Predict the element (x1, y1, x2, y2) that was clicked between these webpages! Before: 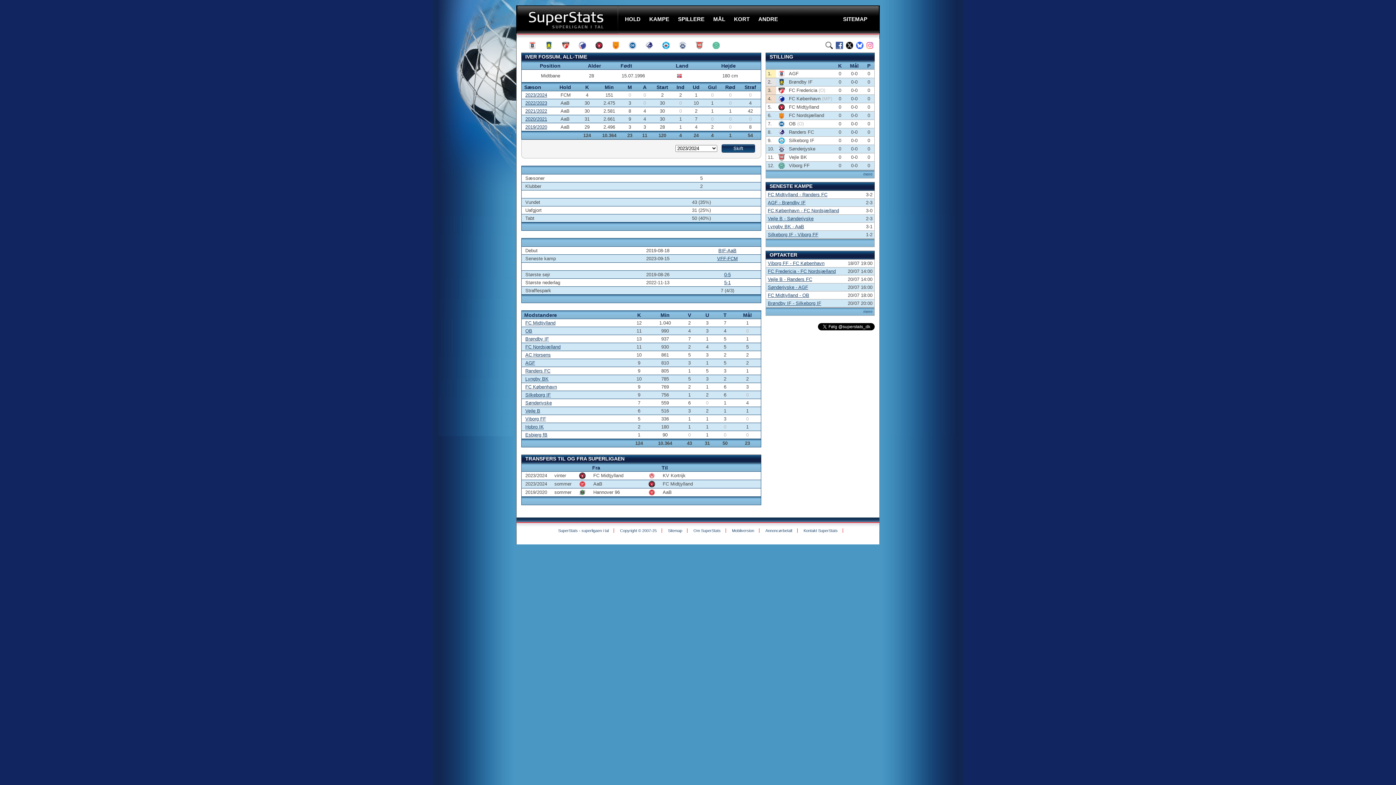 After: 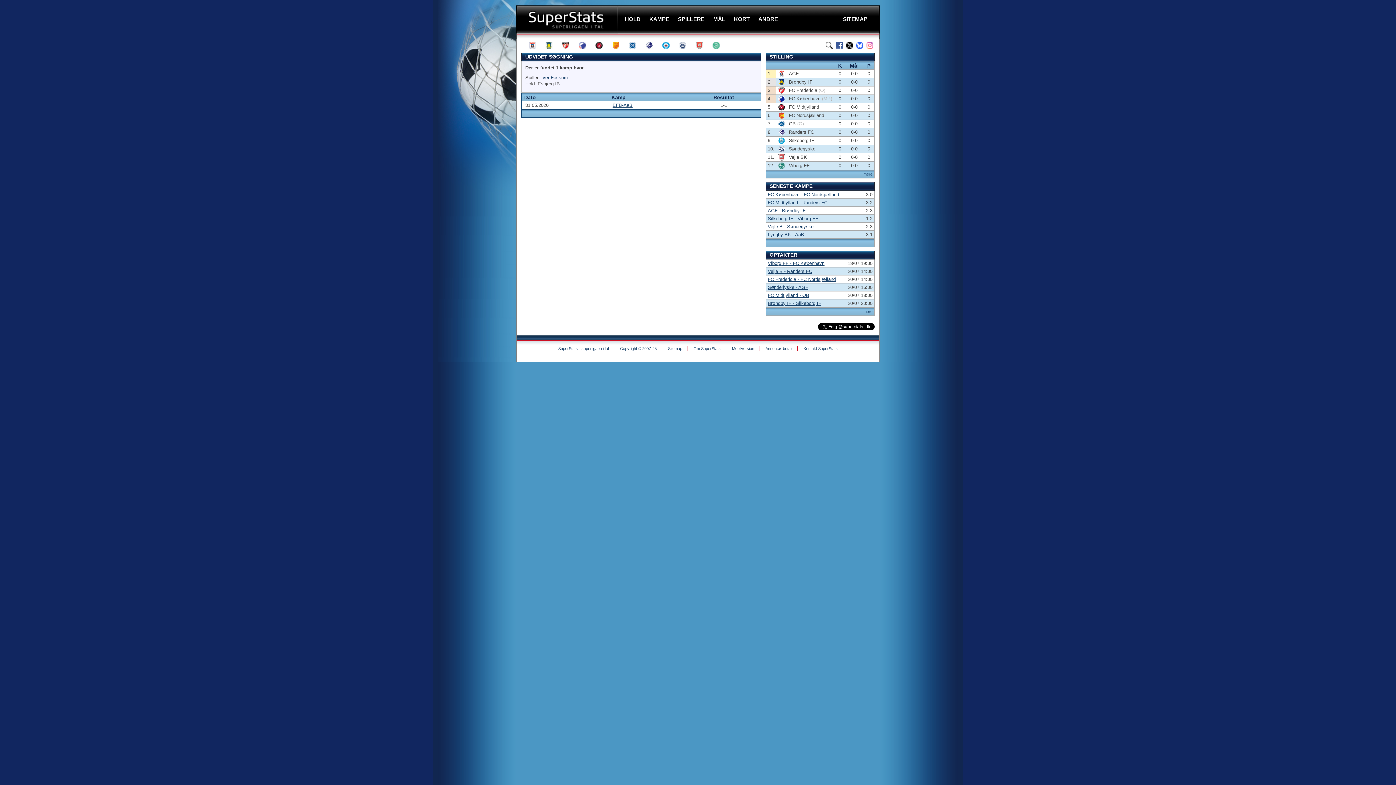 Action: label: Esbjerg fB bbox: (525, 432, 547, 437)